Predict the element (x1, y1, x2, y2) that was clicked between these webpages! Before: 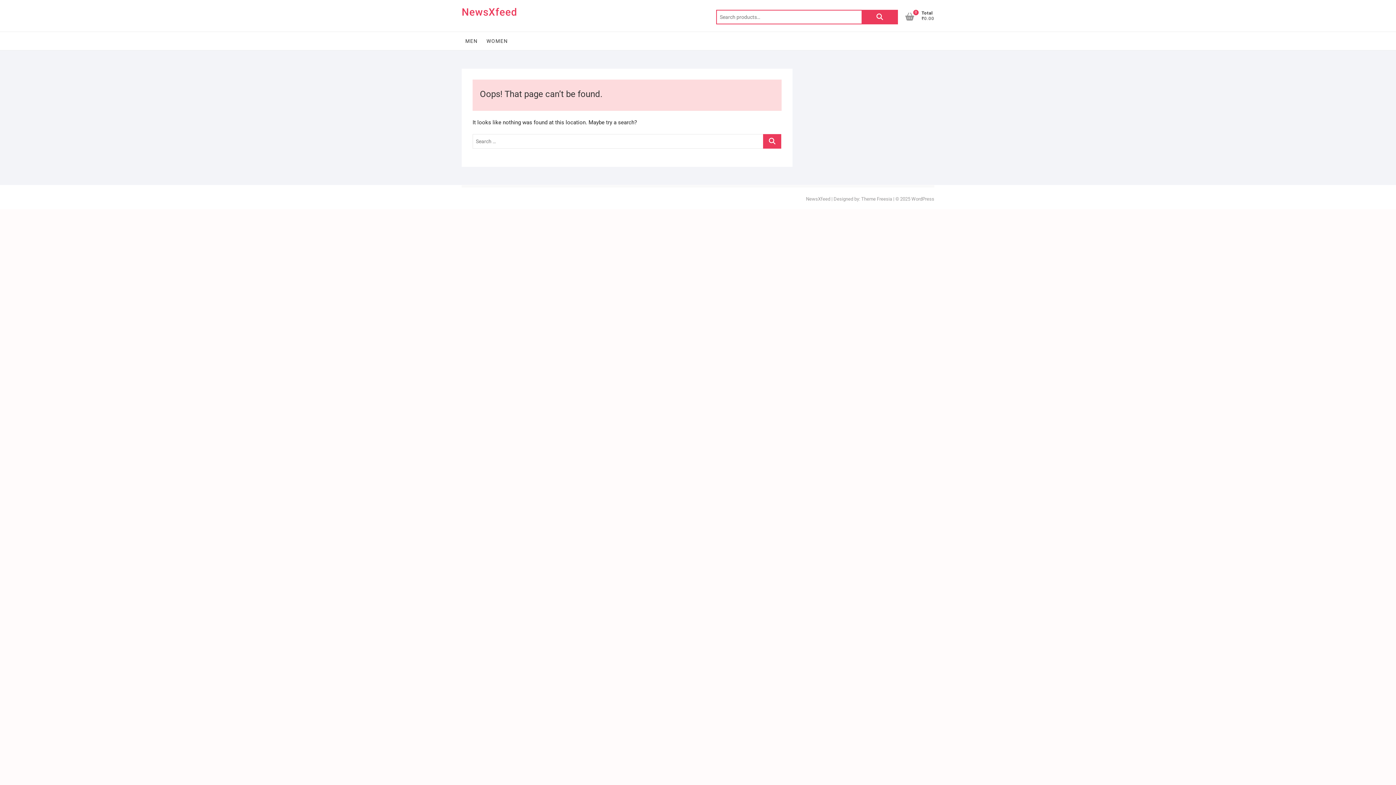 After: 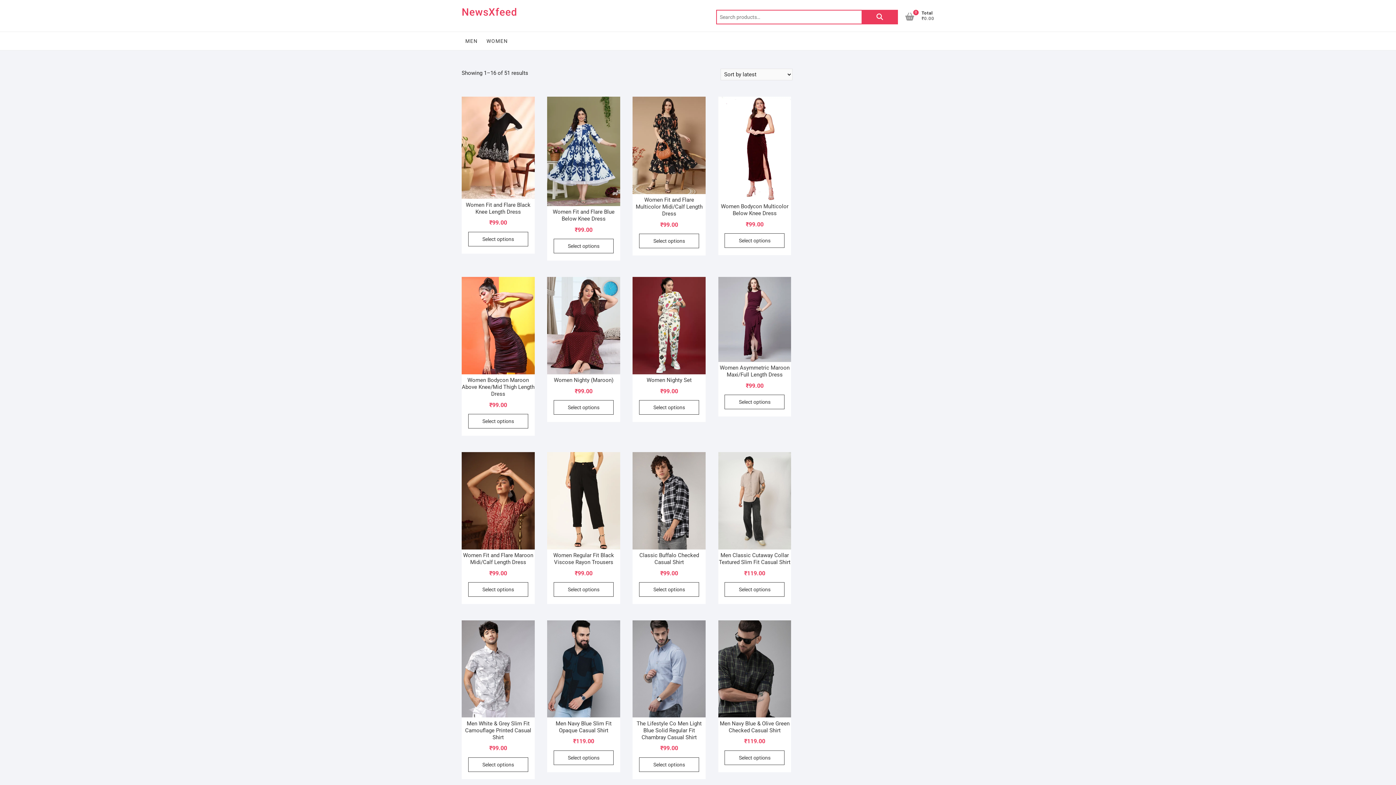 Action: bbox: (461, 5, 517, 19) label: NewsXfeed